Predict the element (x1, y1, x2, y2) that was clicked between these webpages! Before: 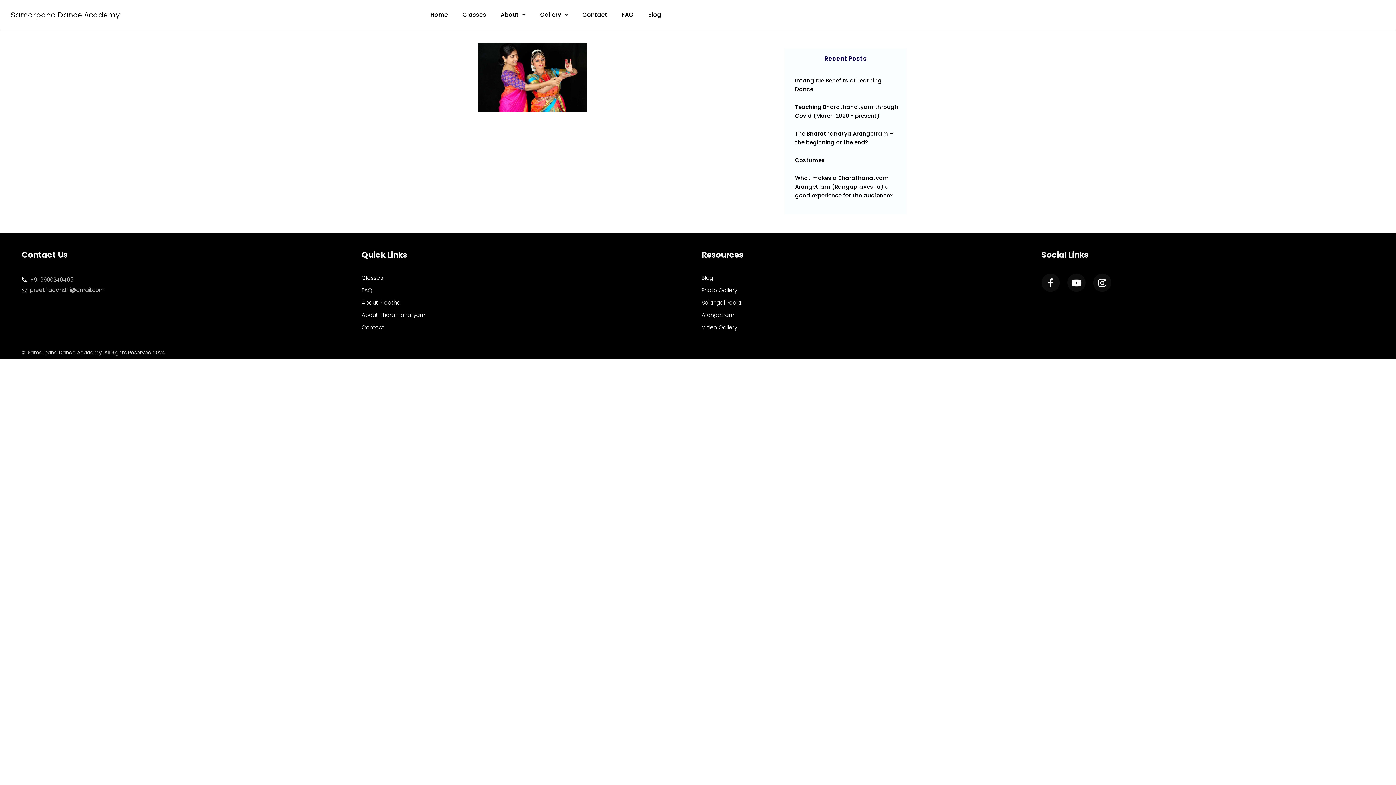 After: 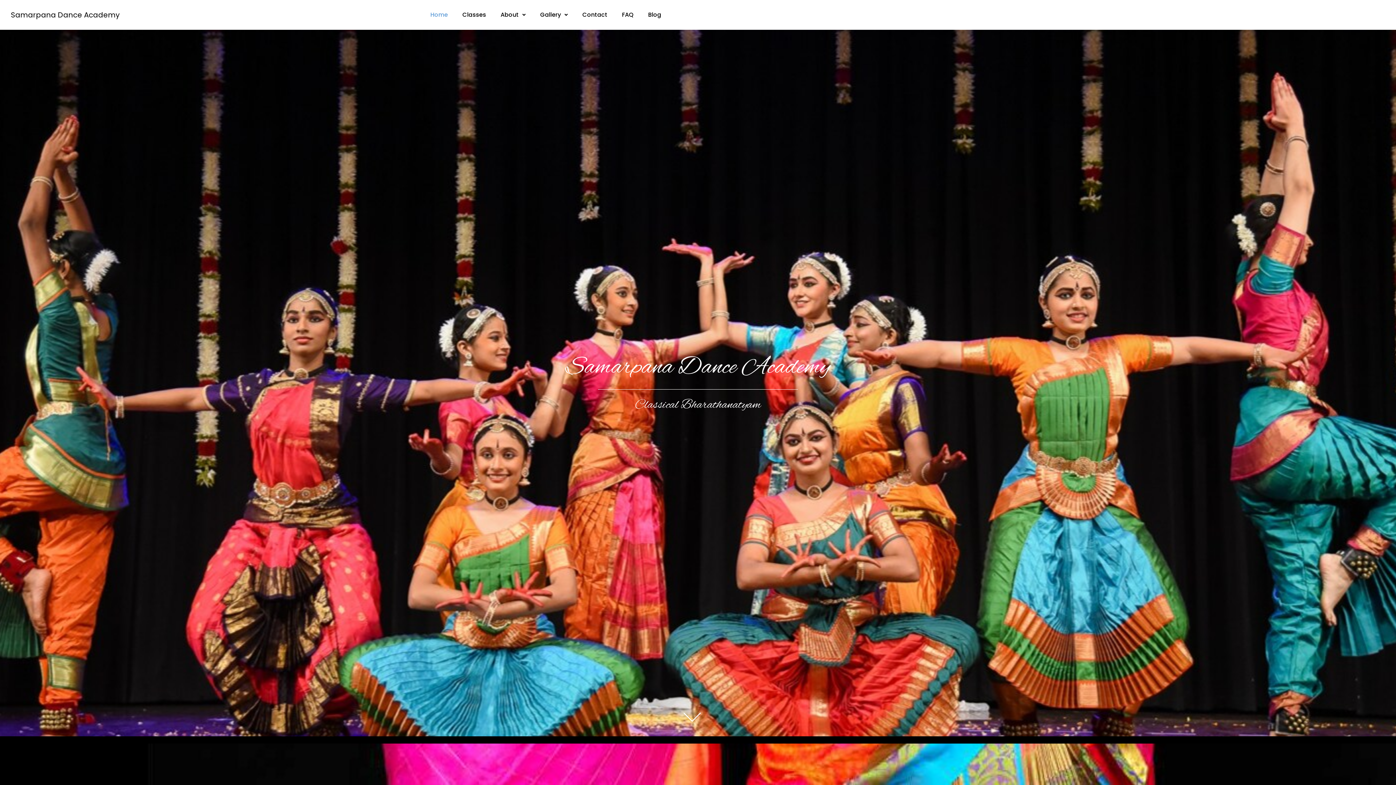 Action: bbox: (425, 7, 453, 22) label: Home